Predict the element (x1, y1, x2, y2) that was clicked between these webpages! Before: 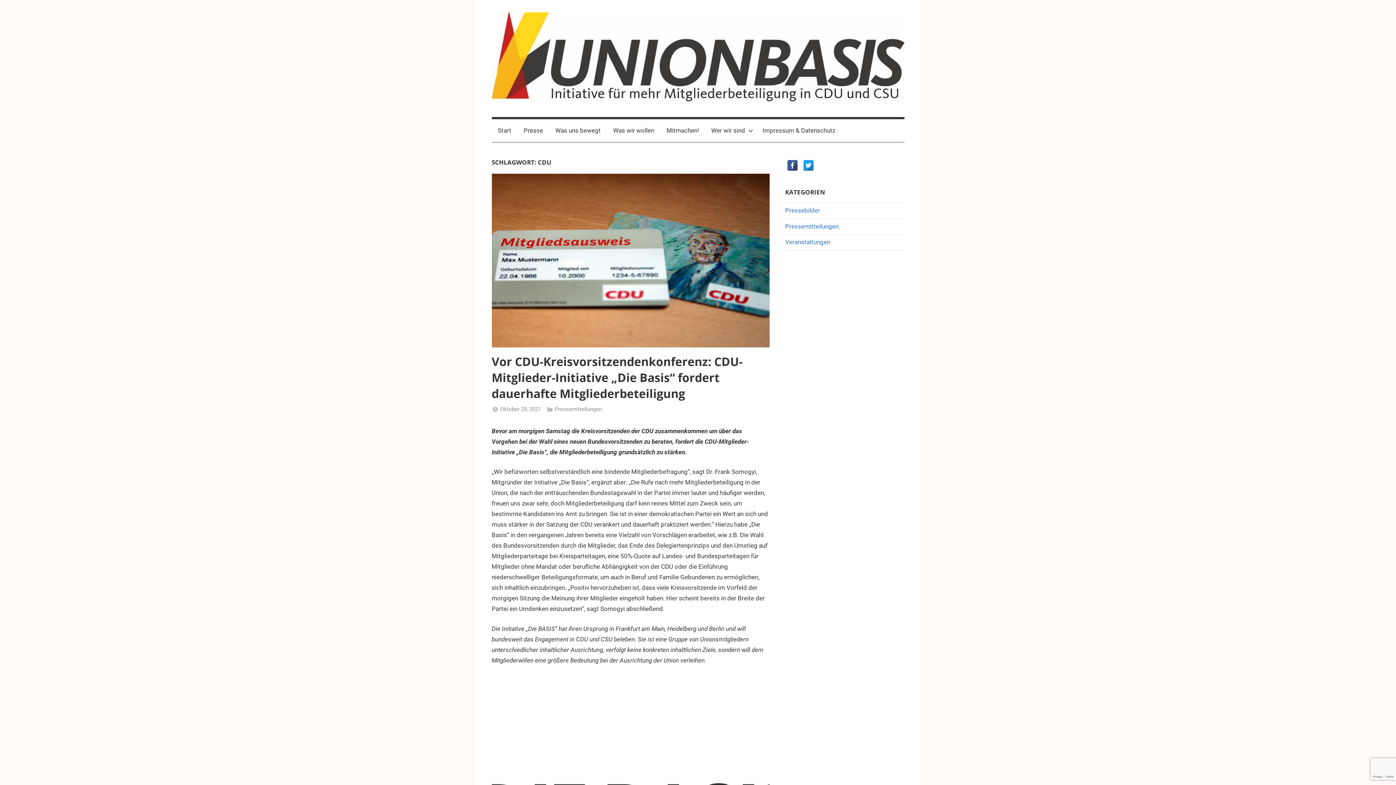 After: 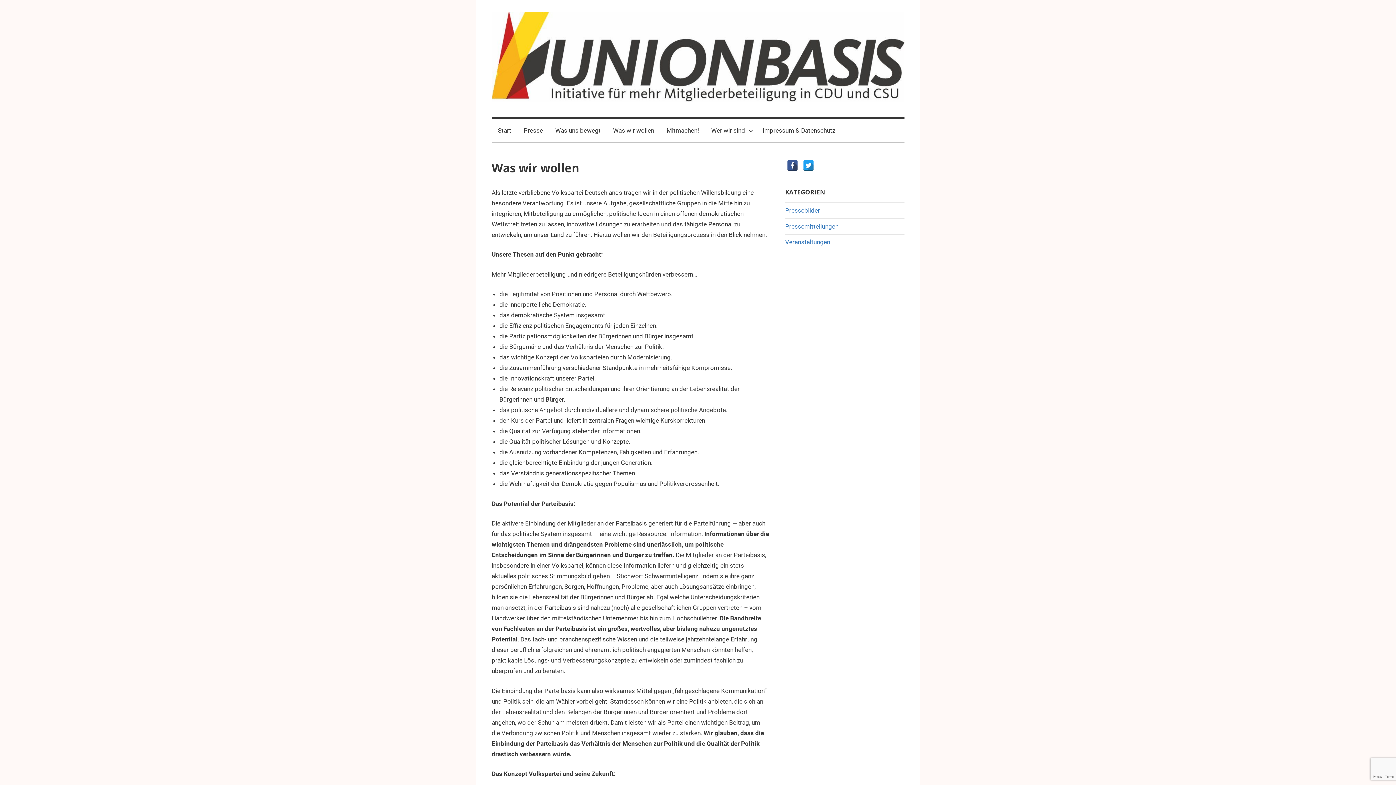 Action: bbox: (607, 119, 660, 142) label: Was wir wollen